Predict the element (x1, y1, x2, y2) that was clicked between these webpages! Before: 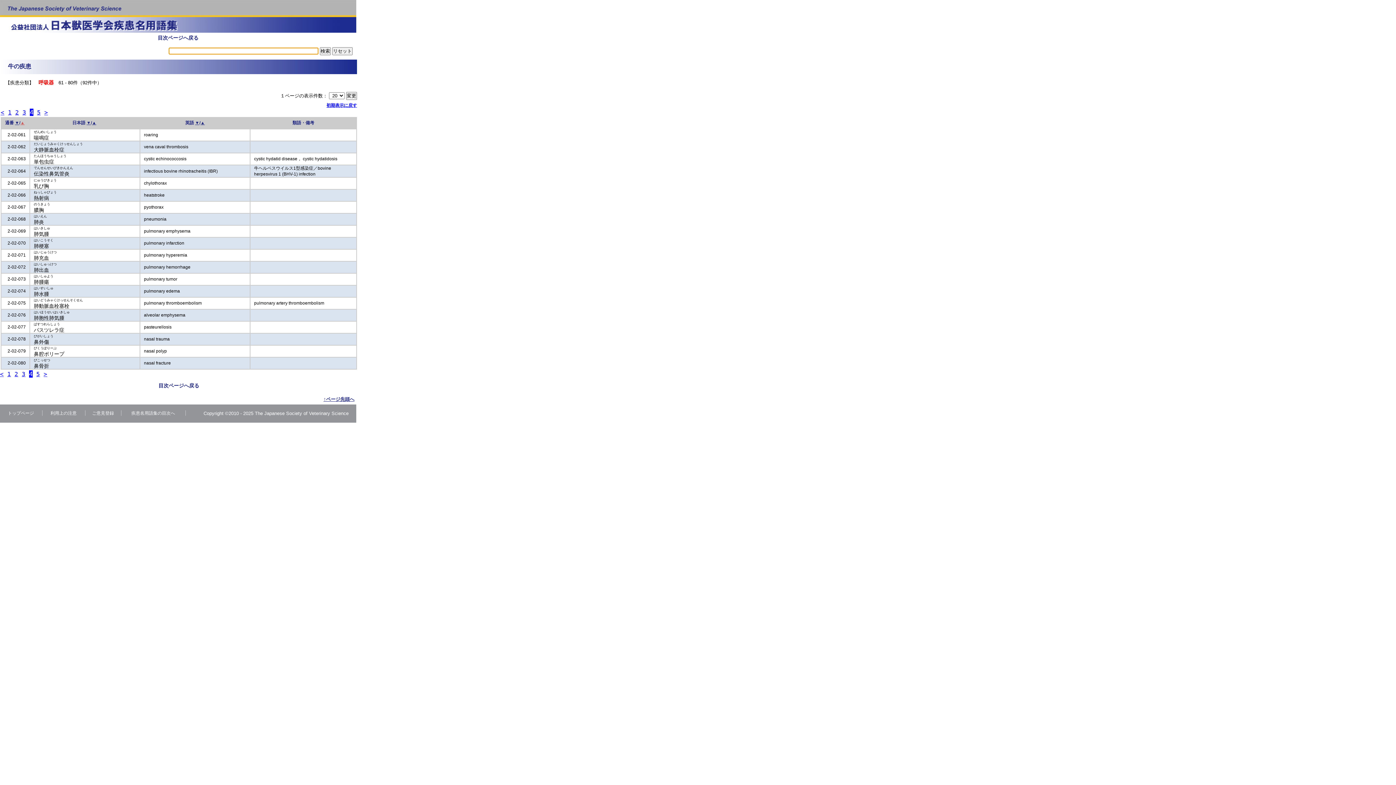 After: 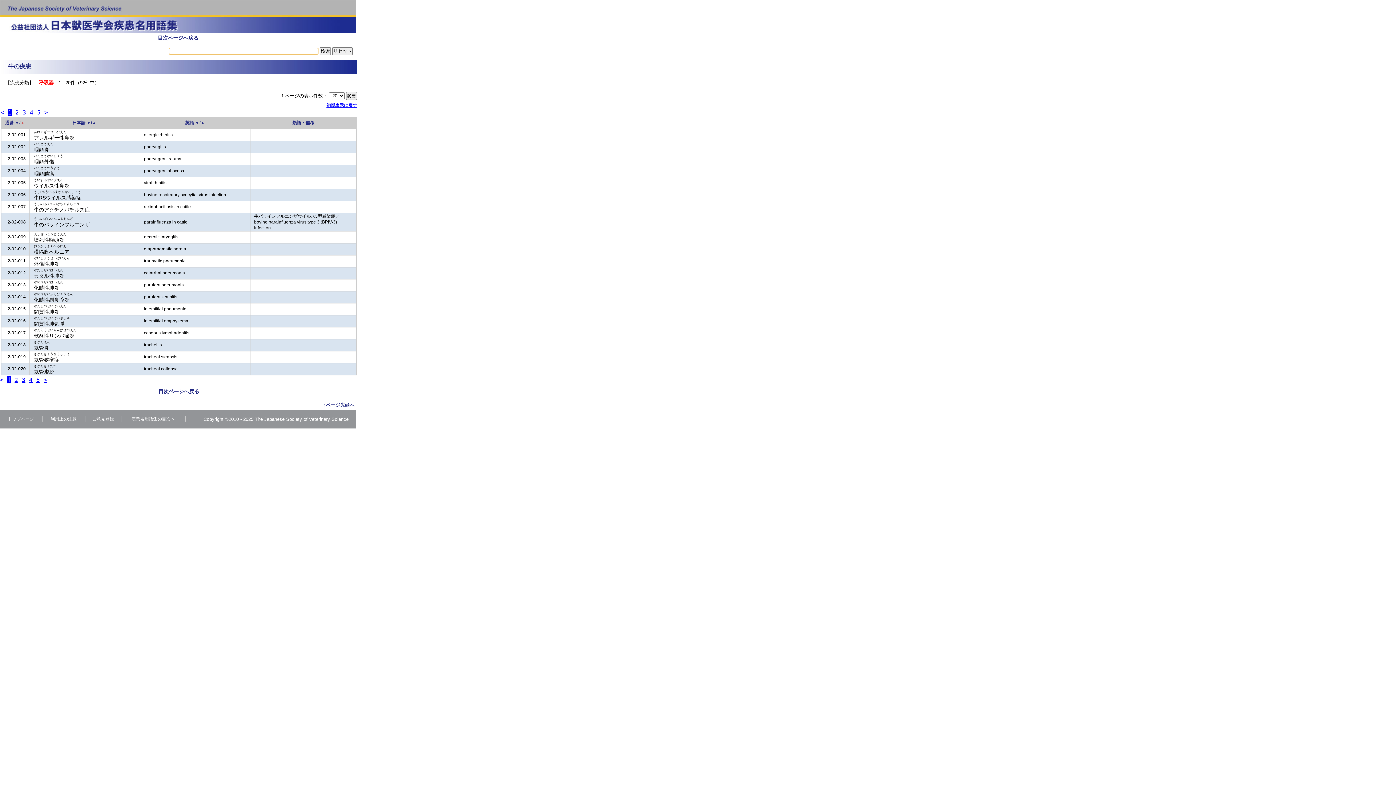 Action: label: 1 bbox: (8, 108, 11, 115)